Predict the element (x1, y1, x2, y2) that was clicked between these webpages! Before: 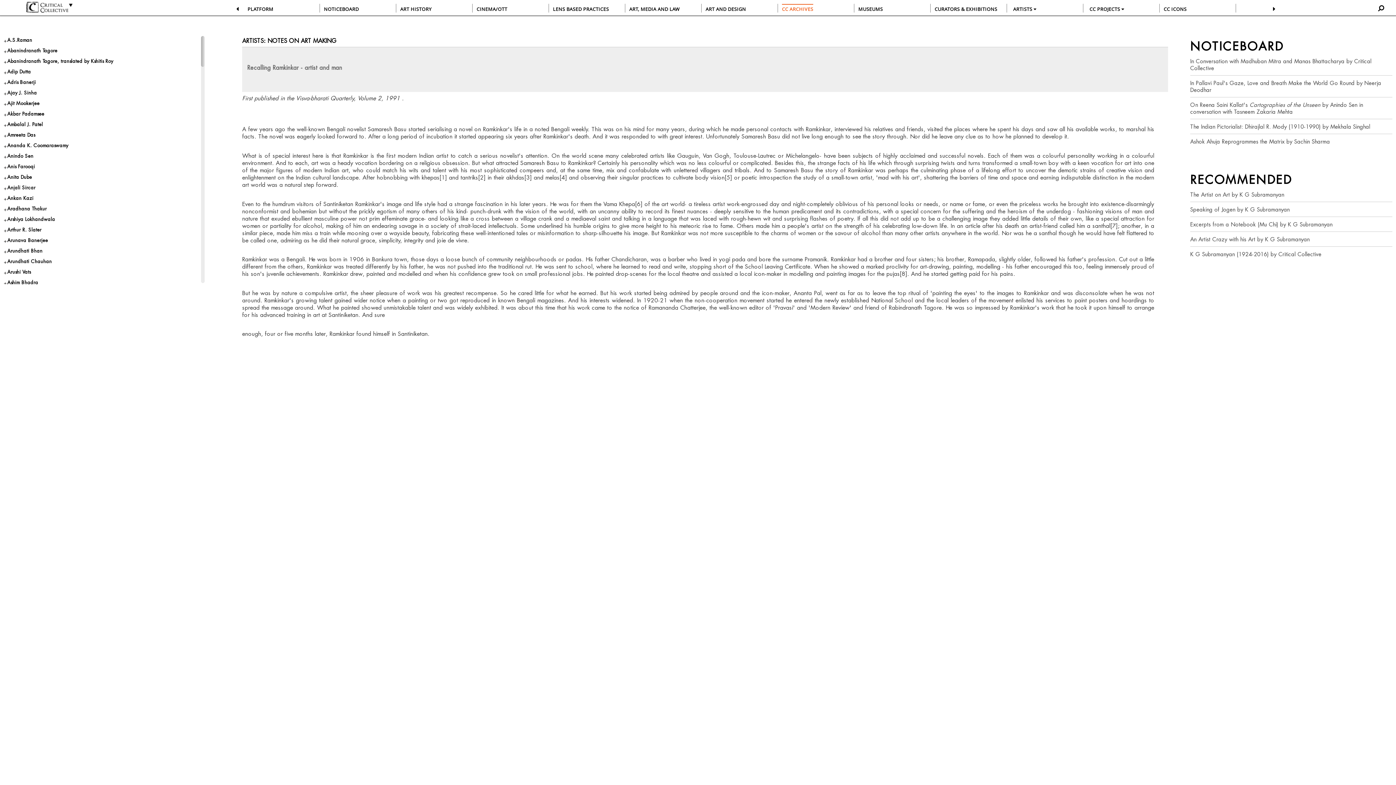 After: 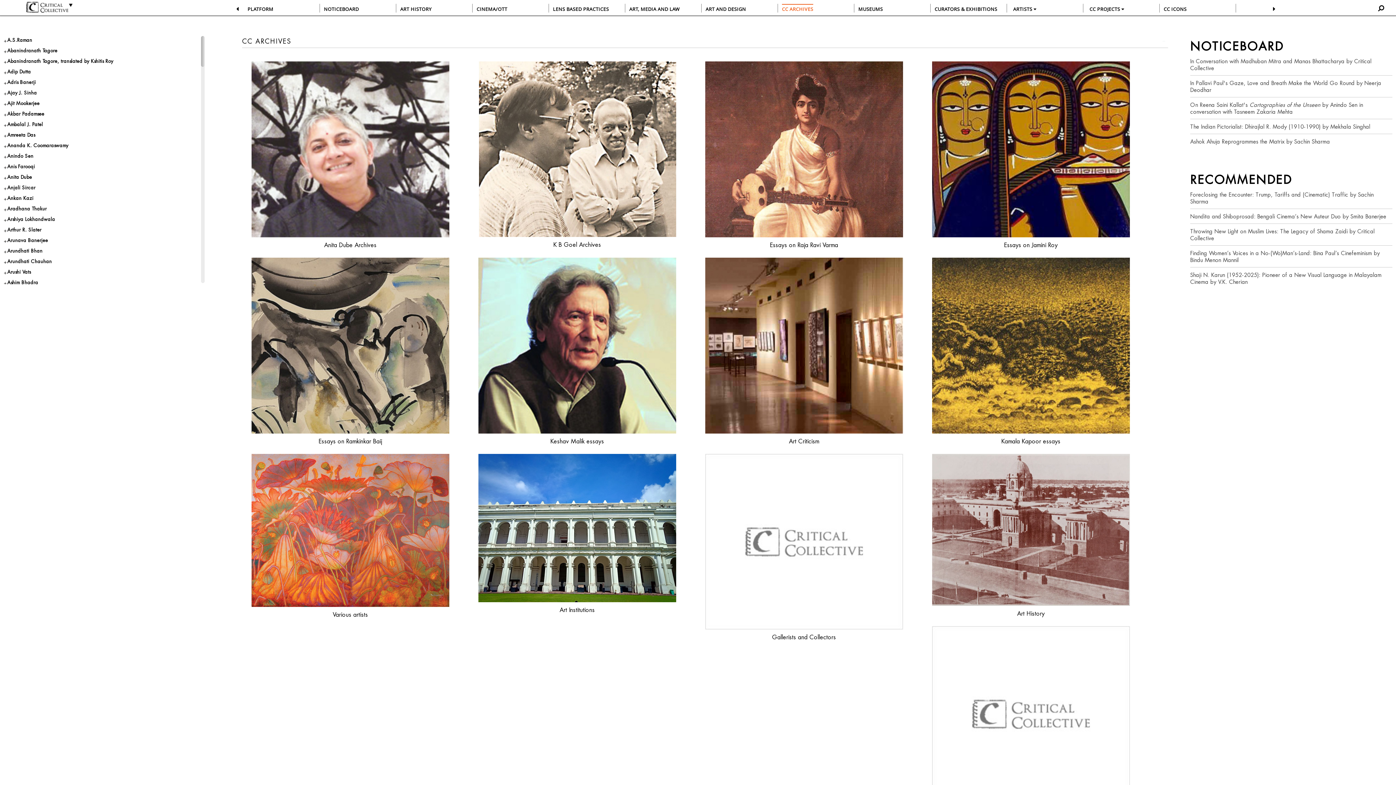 Action: bbox: (782, 3, 813, 12) label: CC ARCHIVES